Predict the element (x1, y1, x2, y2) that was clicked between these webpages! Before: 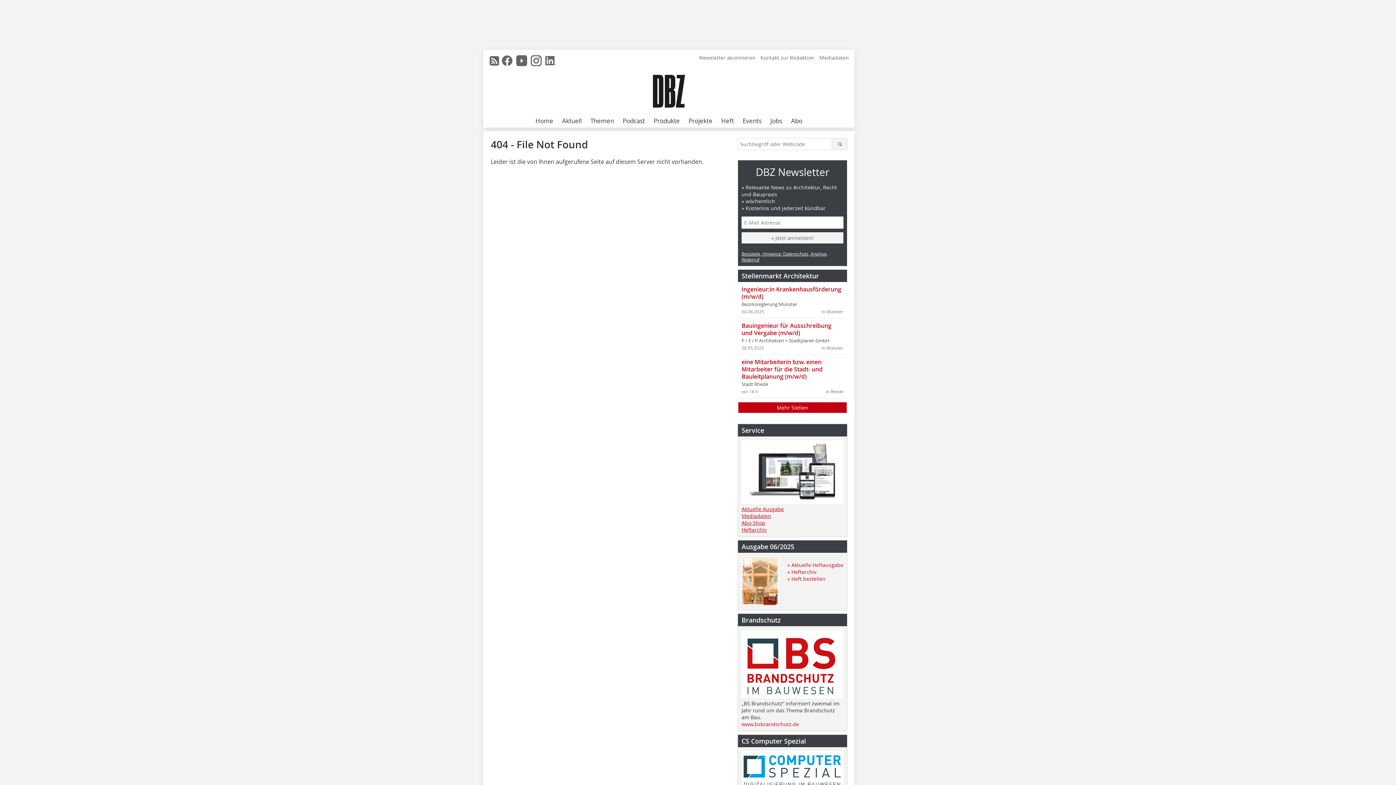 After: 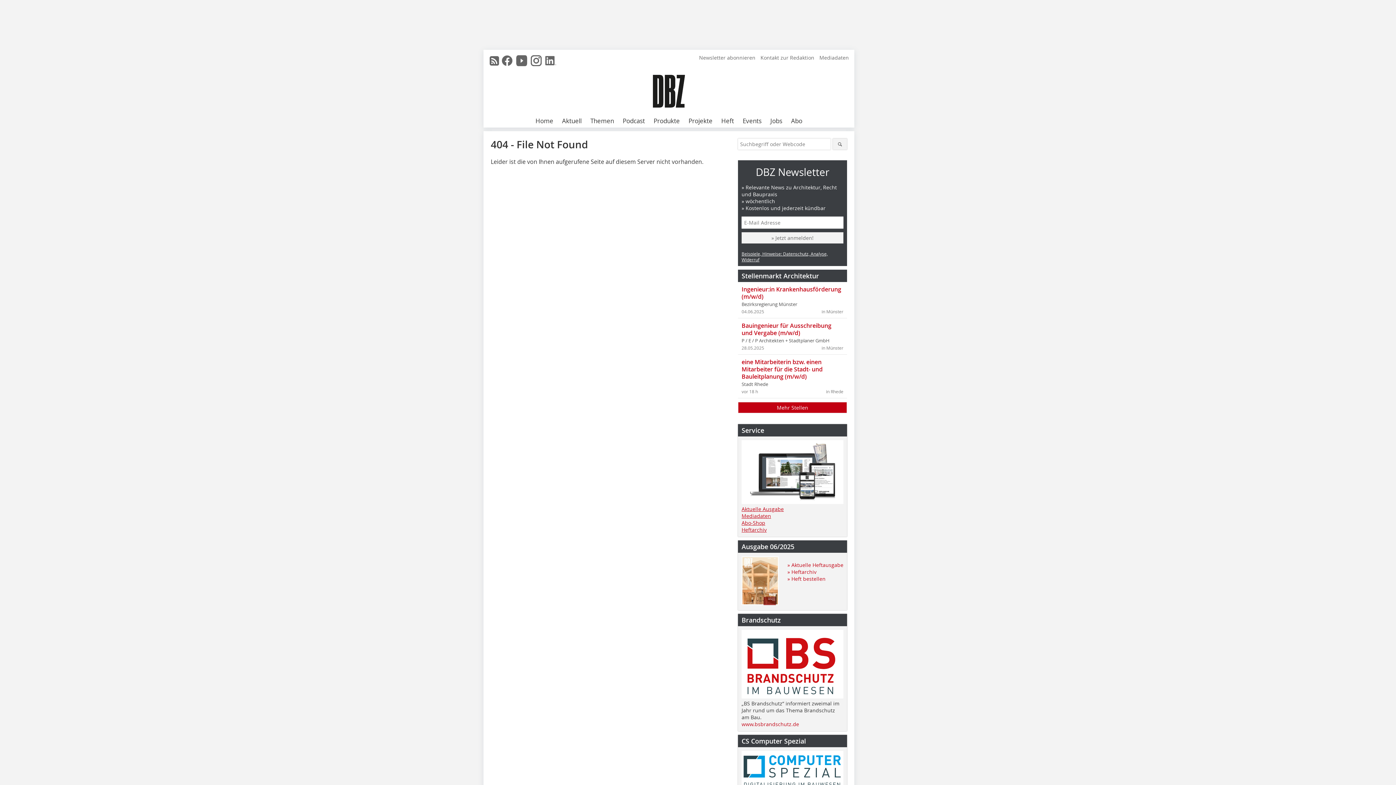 Action: bbox: (514, 56, 529, 71)